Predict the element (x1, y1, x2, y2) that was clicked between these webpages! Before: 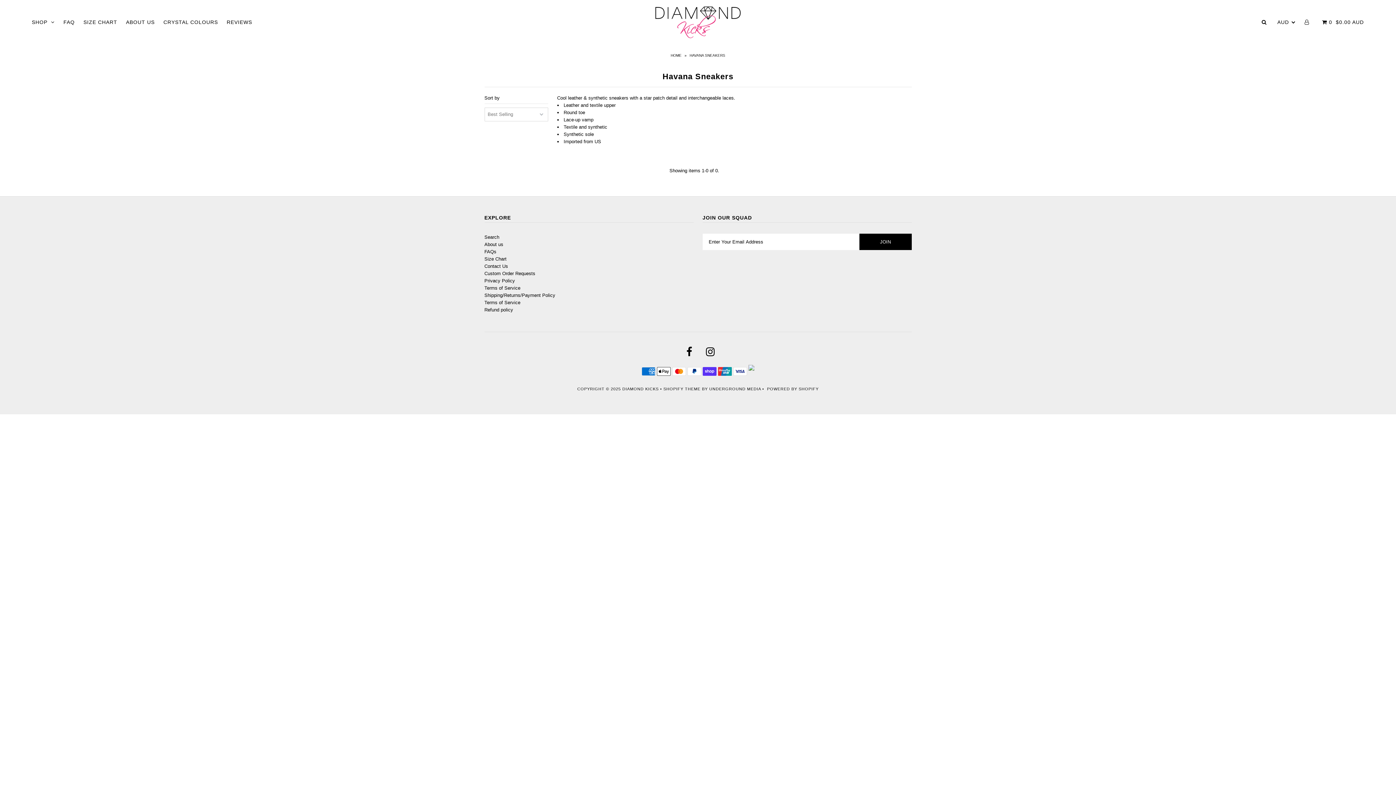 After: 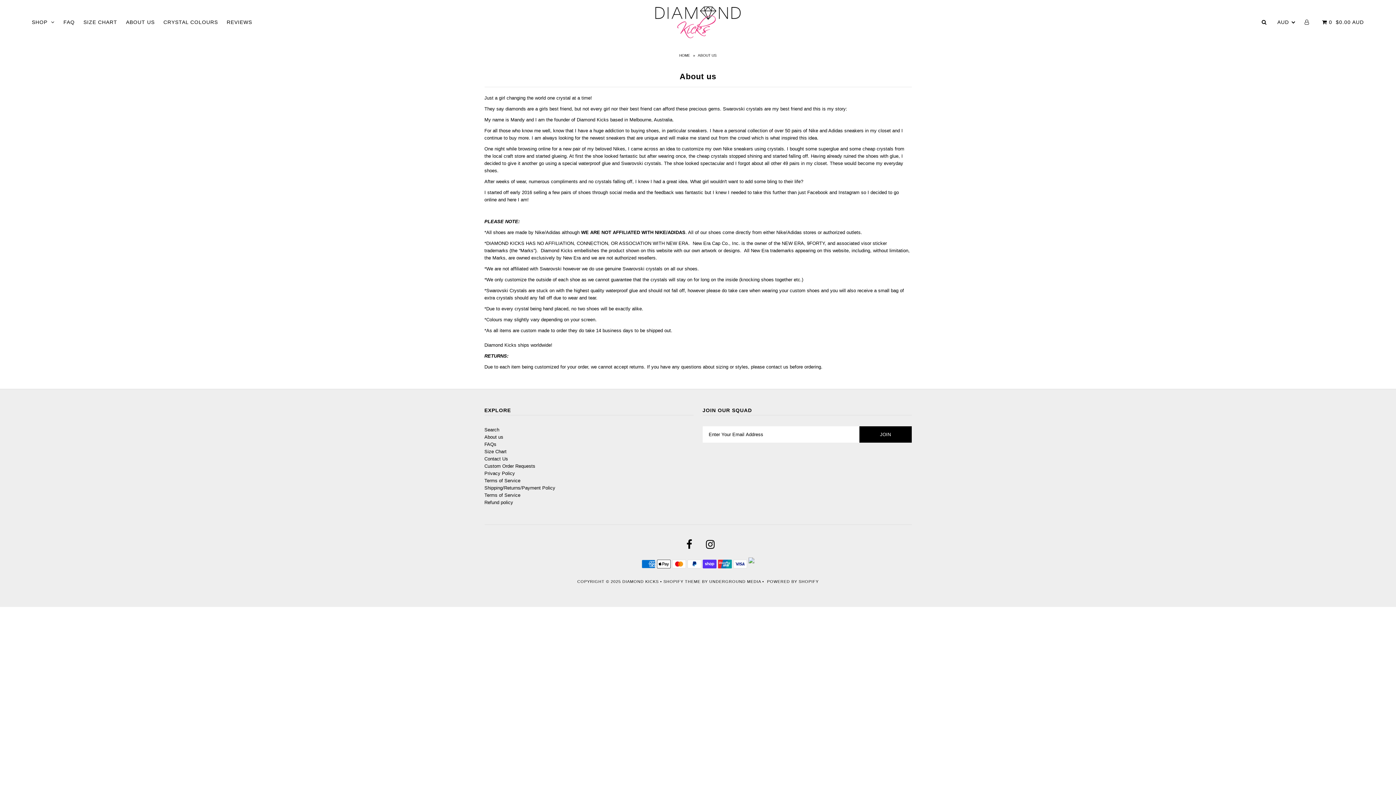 Action: label: ABOUT US bbox: (122, 19, 158, 25)